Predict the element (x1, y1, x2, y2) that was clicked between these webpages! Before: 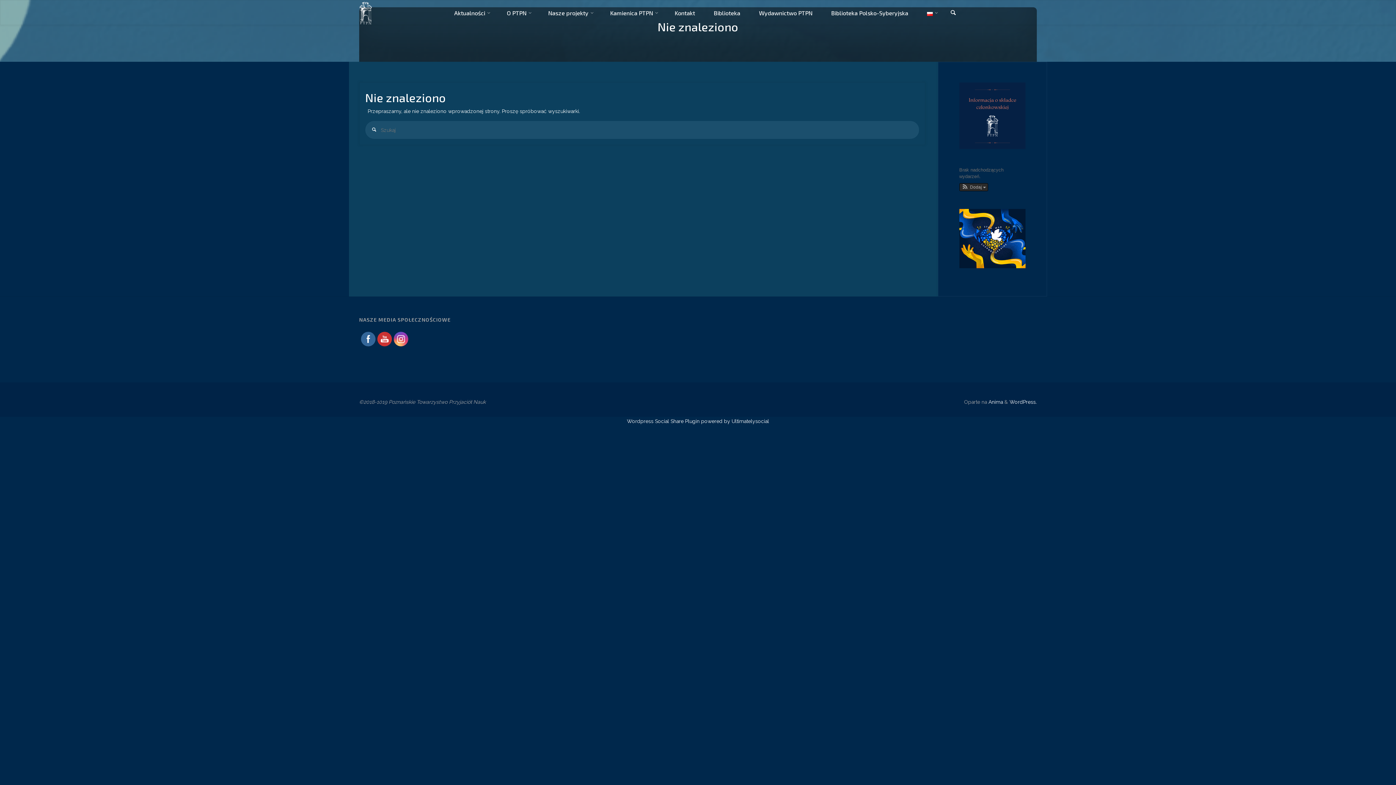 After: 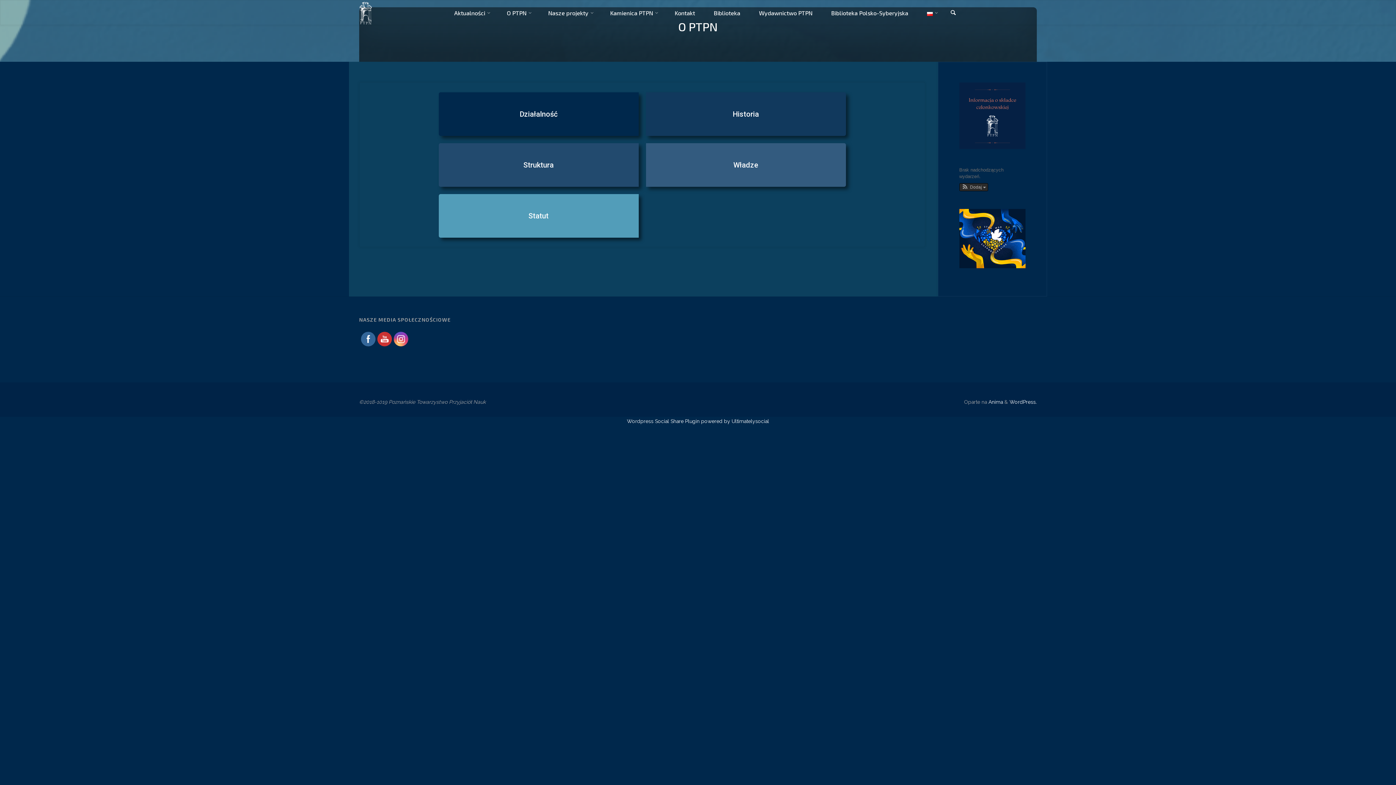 Action: bbox: (497, 0, 538, 25) label: O PTPN